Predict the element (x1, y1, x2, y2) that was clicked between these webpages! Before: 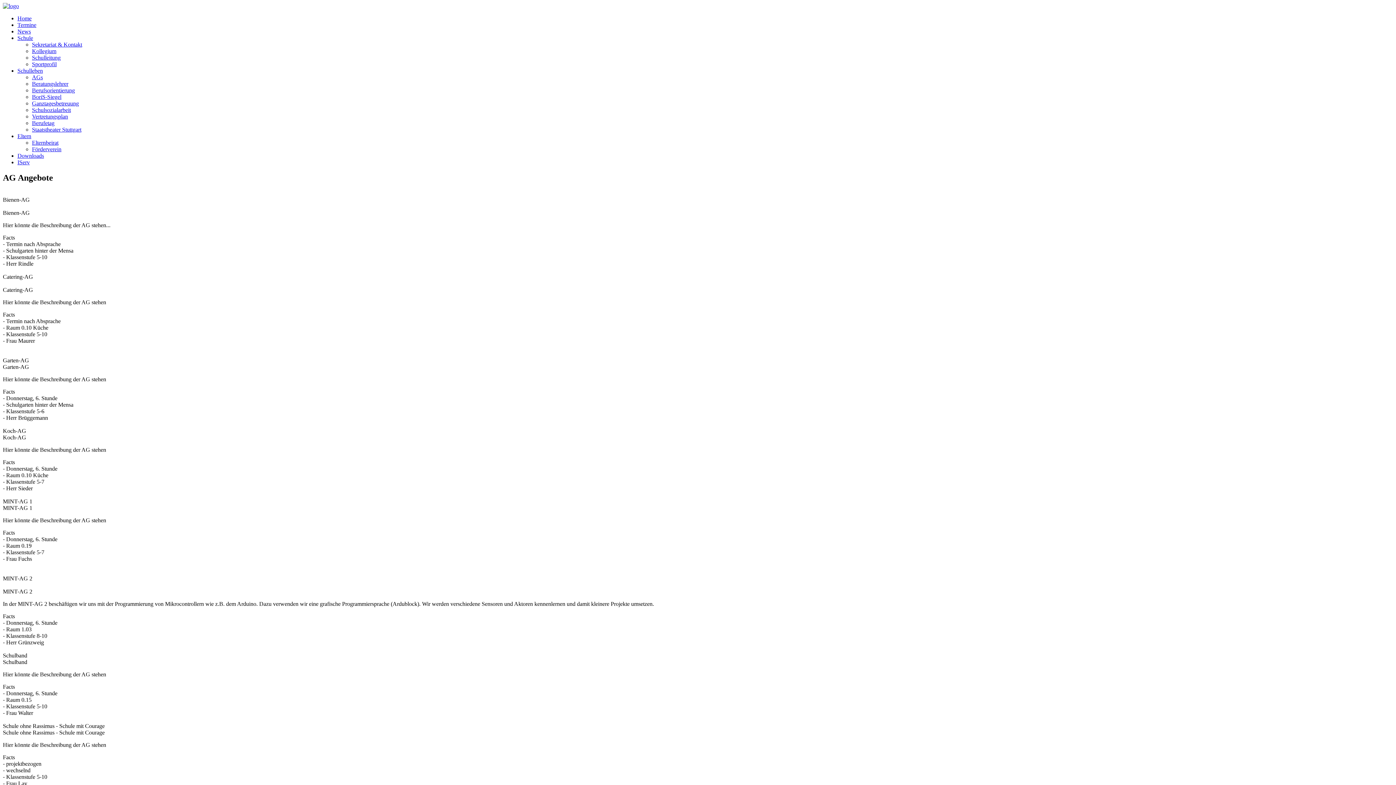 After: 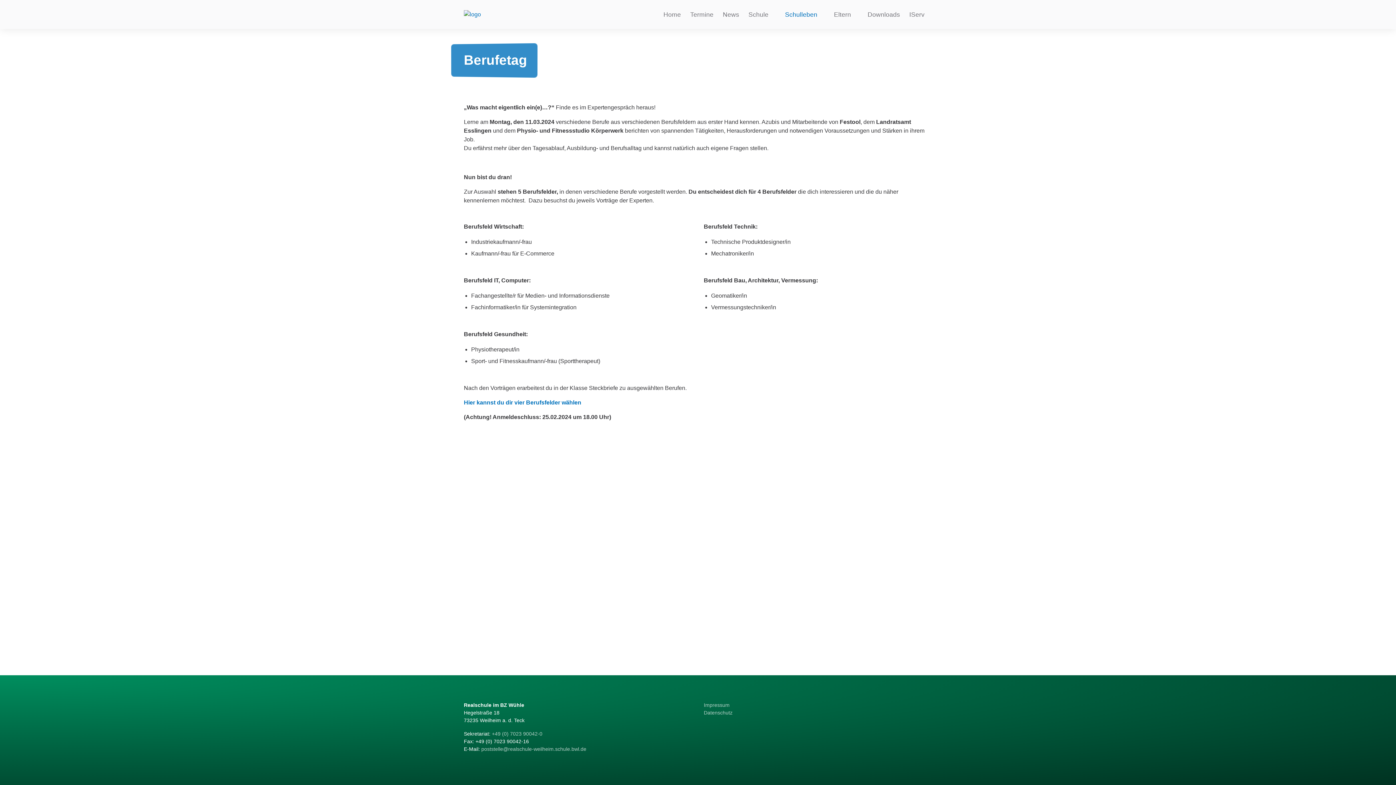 Action: label: Berufetag bbox: (32, 120, 54, 126)